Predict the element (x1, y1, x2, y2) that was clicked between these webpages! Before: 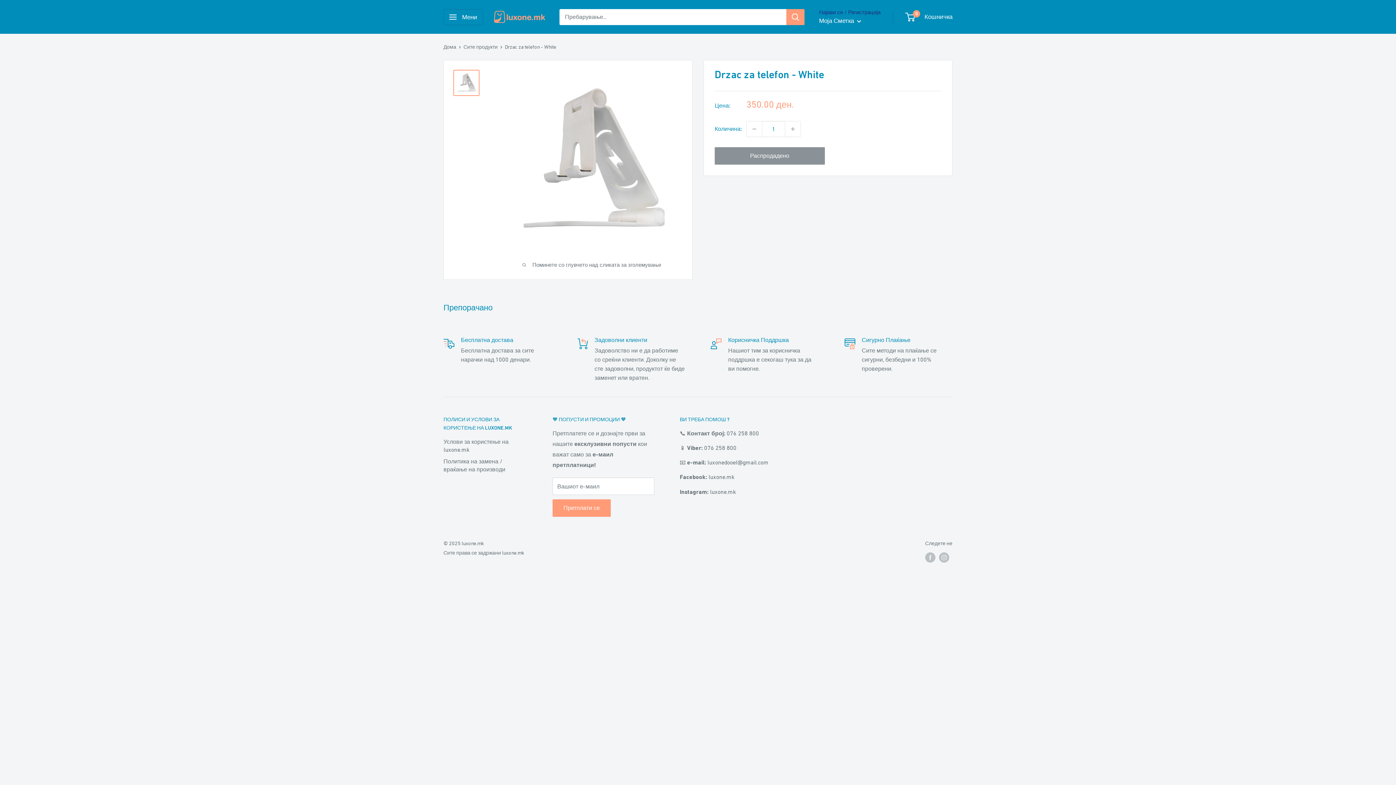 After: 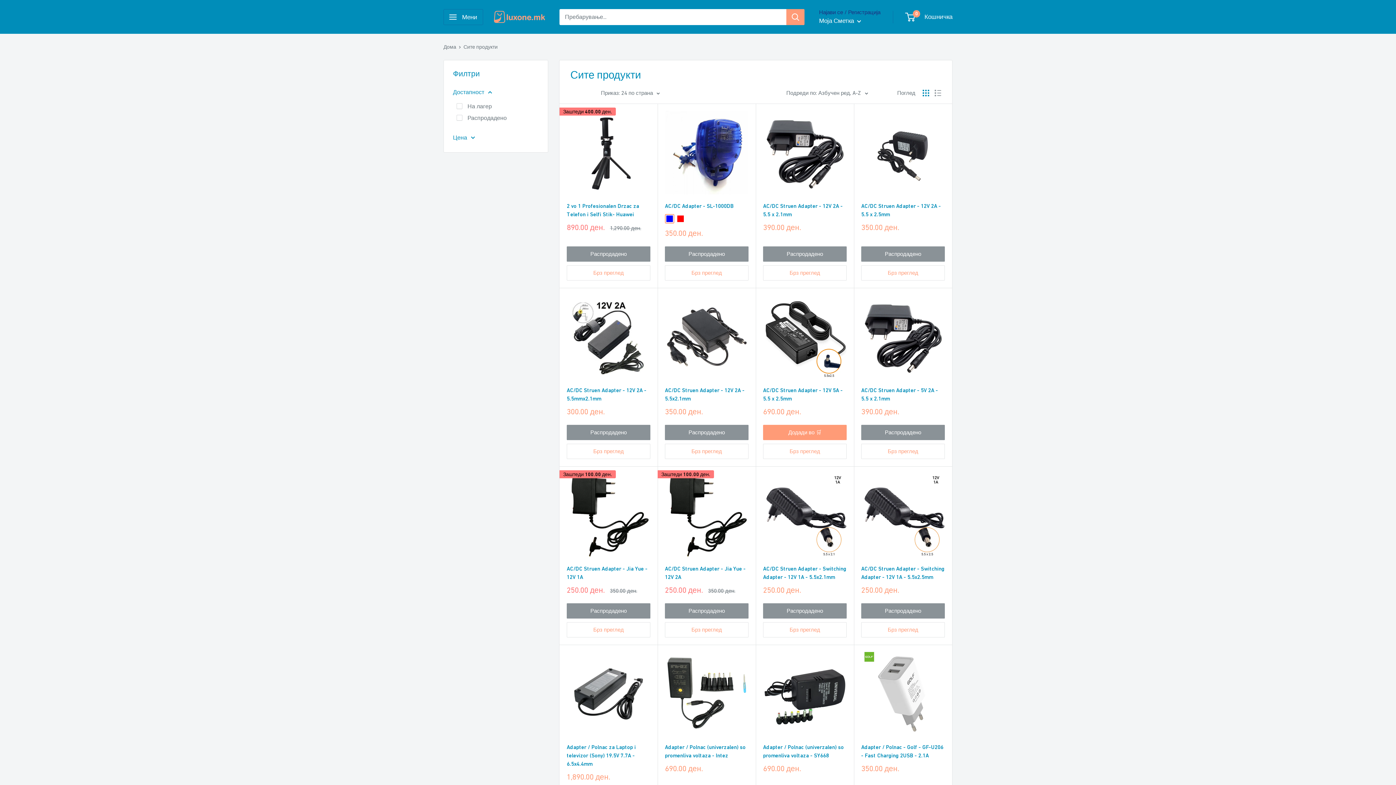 Action: label: Сите продукти bbox: (463, 44, 497, 49)